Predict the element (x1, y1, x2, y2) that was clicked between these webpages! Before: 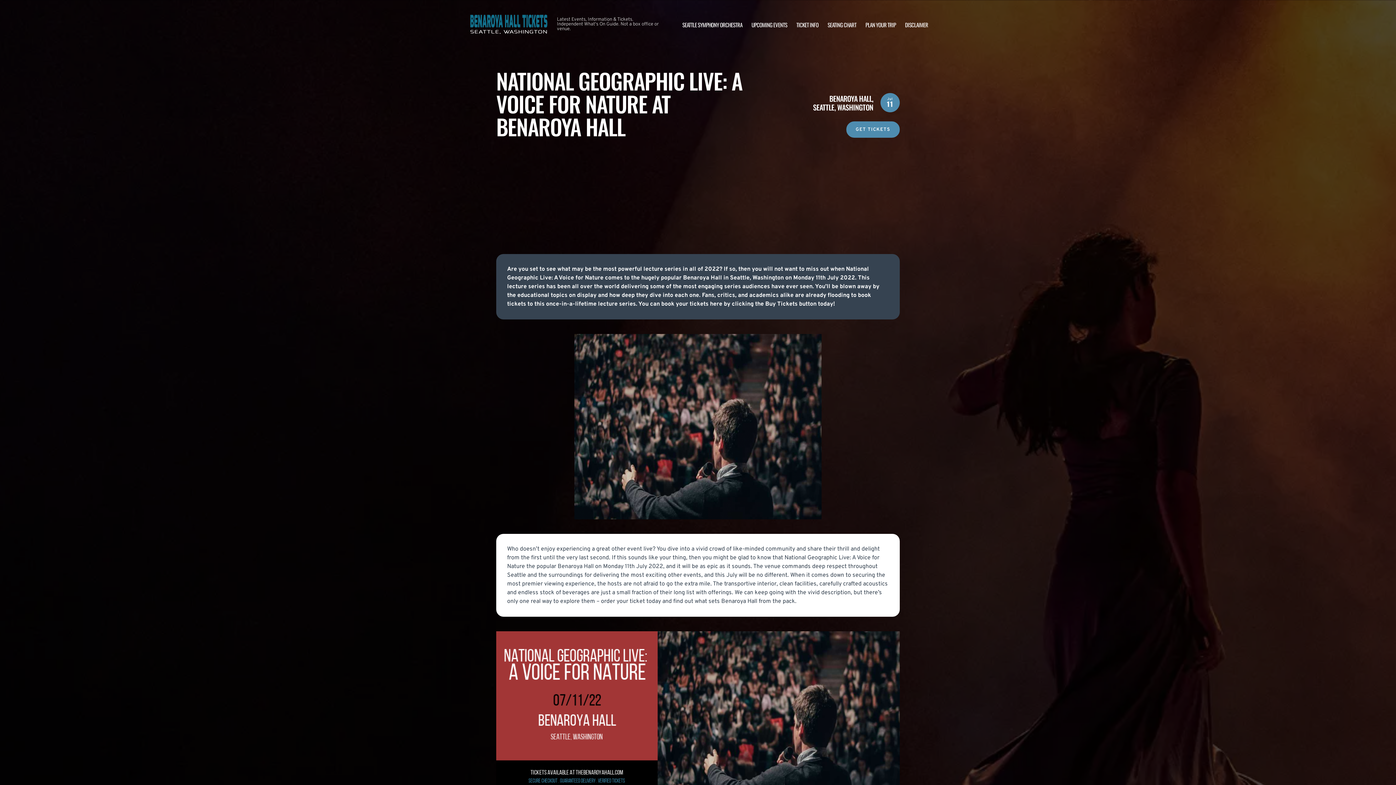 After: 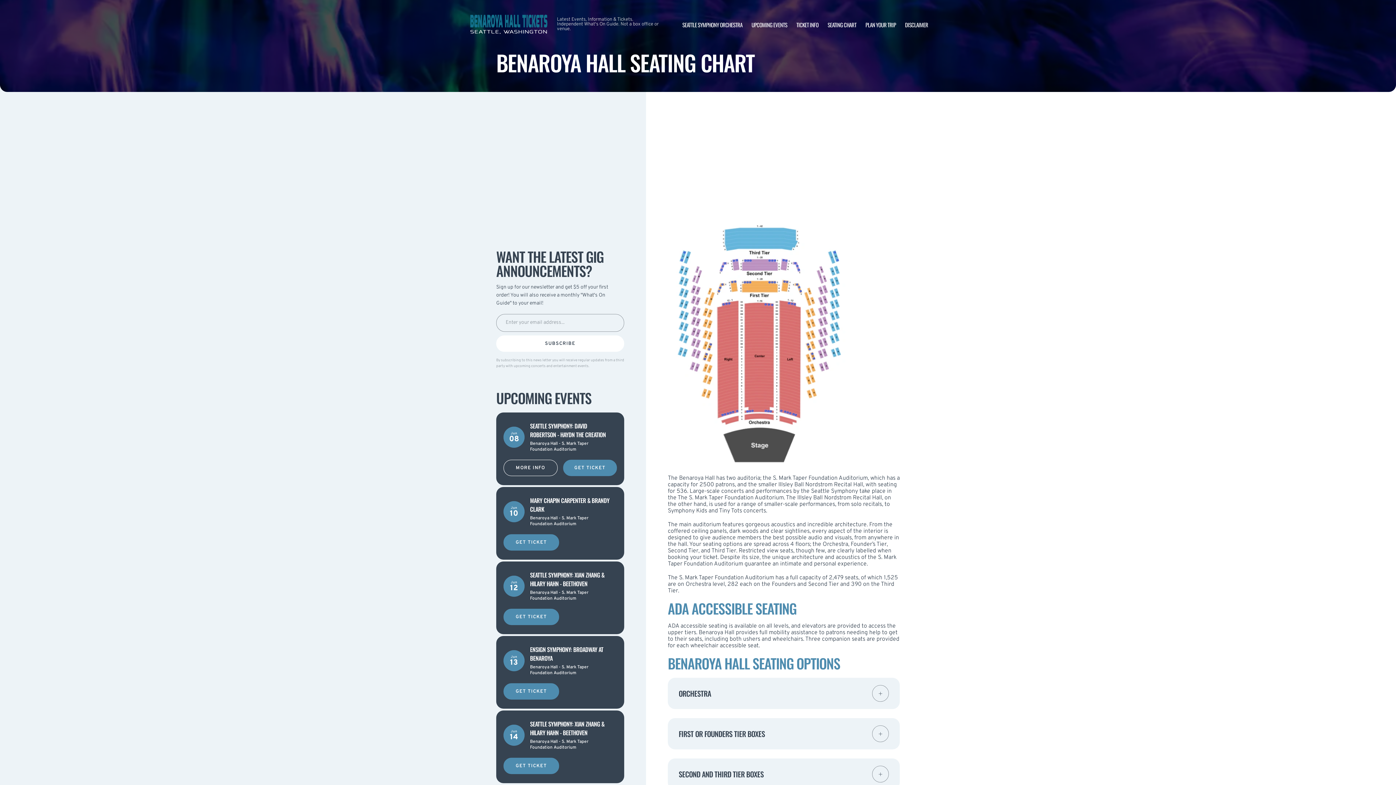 Action: bbox: (827, 20, 856, 28) label: SEATING CHART